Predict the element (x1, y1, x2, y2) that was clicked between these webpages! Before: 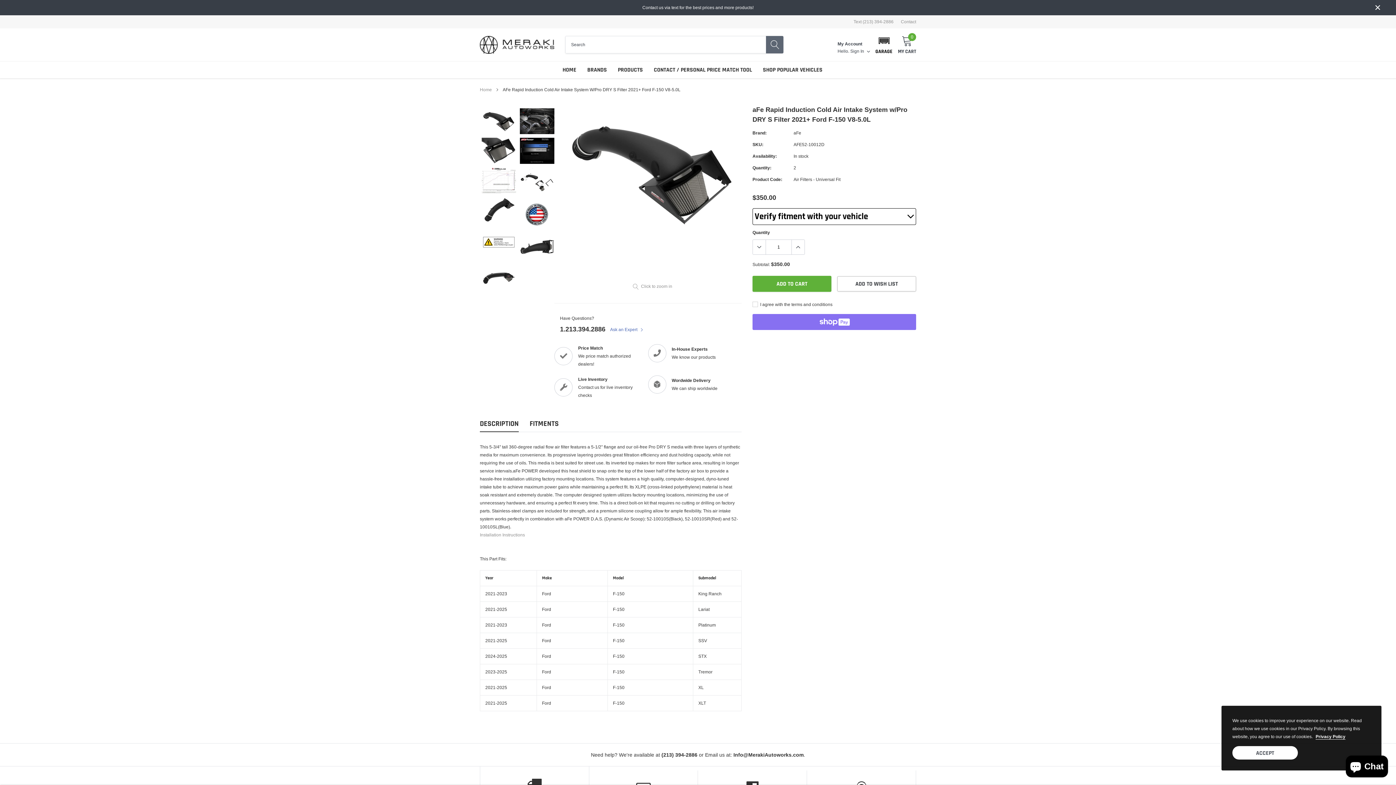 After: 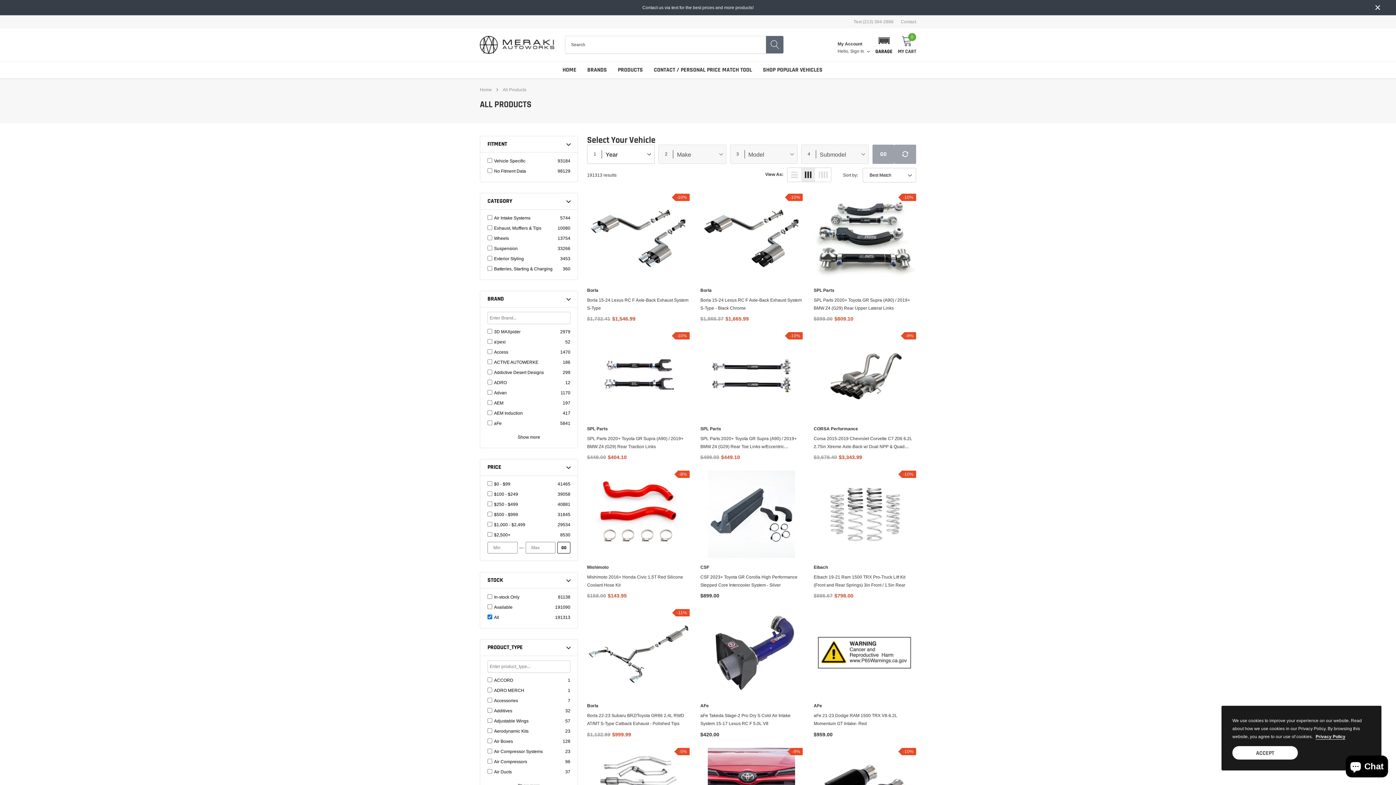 Action: bbox: (618, 66, 643, 73) label: link